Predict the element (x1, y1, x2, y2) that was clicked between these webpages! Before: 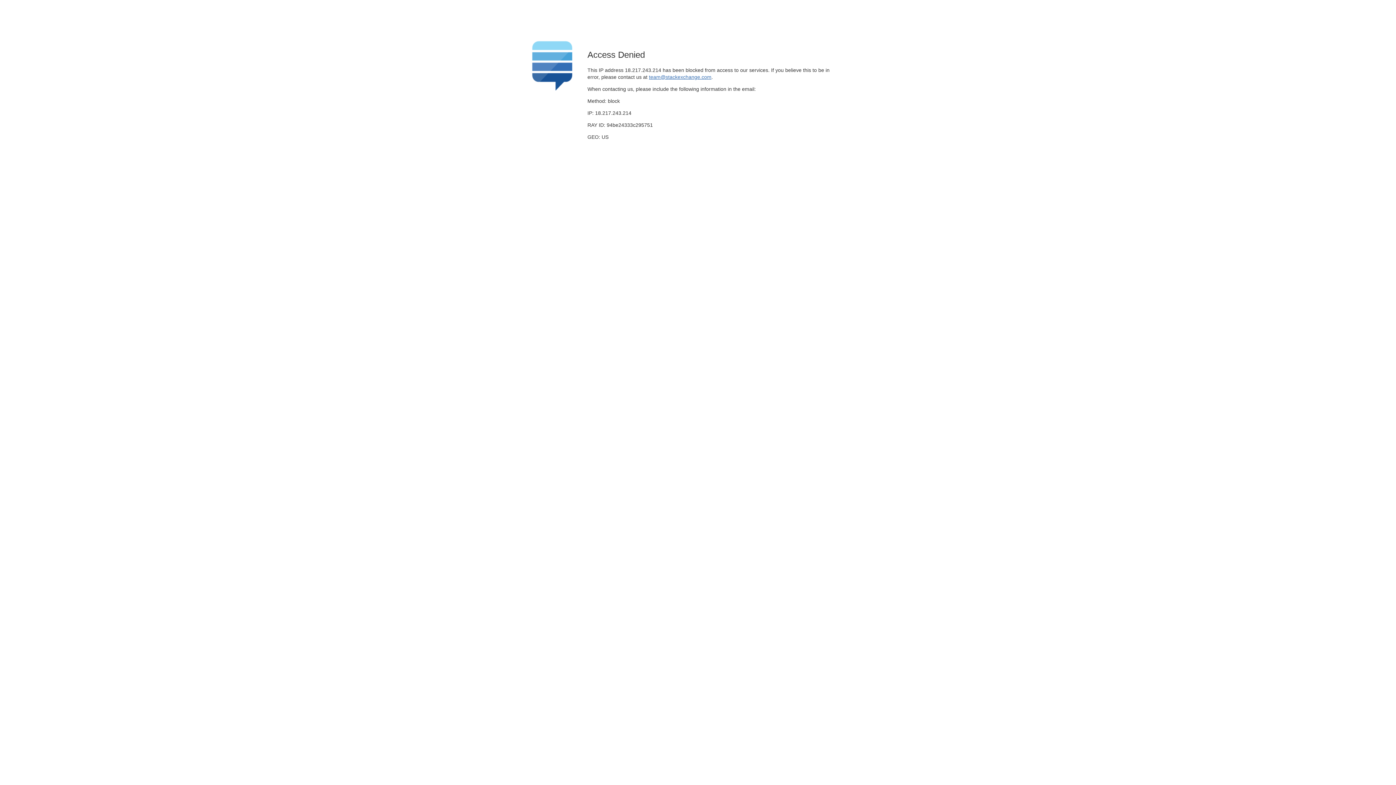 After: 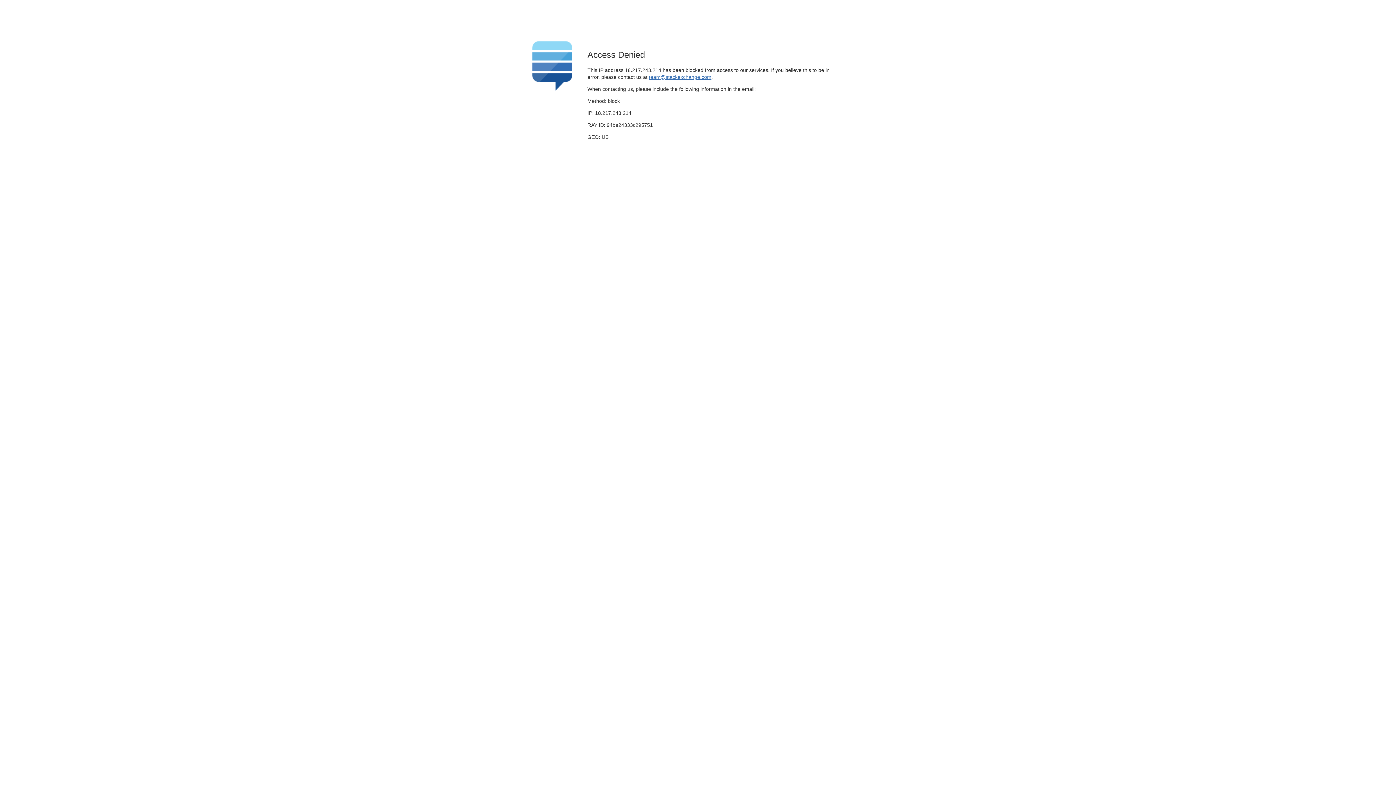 Action: label: team@stackexchange.com bbox: (649, 74, 711, 79)